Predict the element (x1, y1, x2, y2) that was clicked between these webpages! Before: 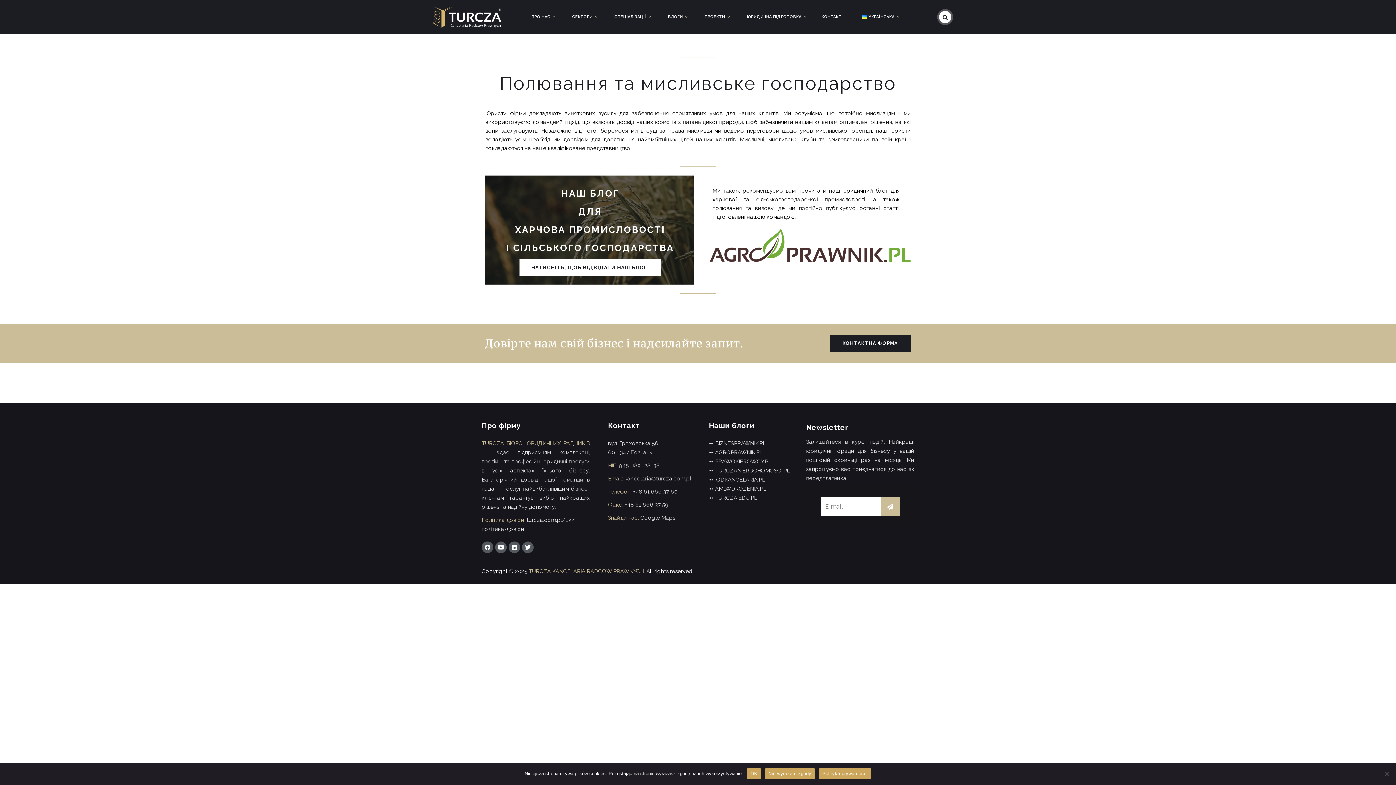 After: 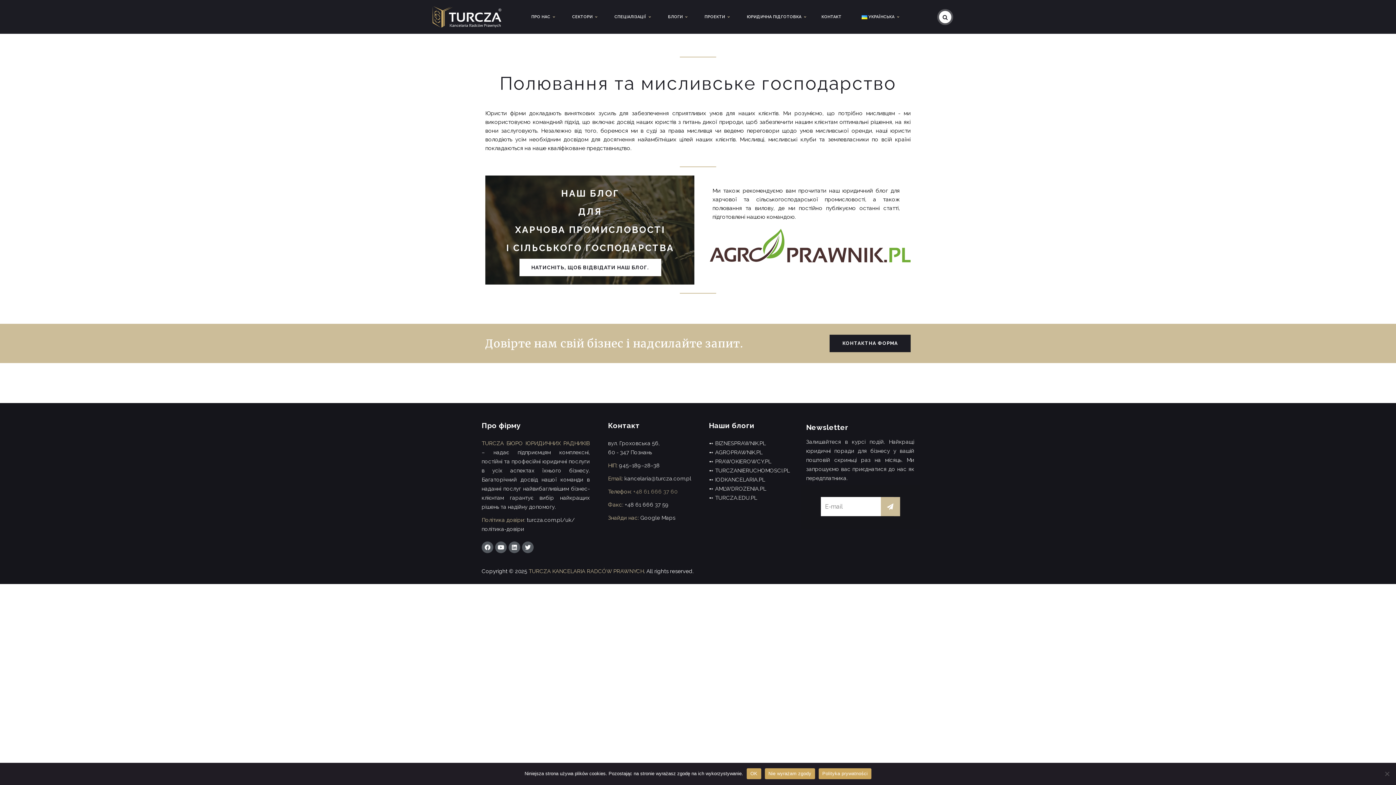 Action: bbox: (633, 488, 677, 495) label: +48 61 666 37 60